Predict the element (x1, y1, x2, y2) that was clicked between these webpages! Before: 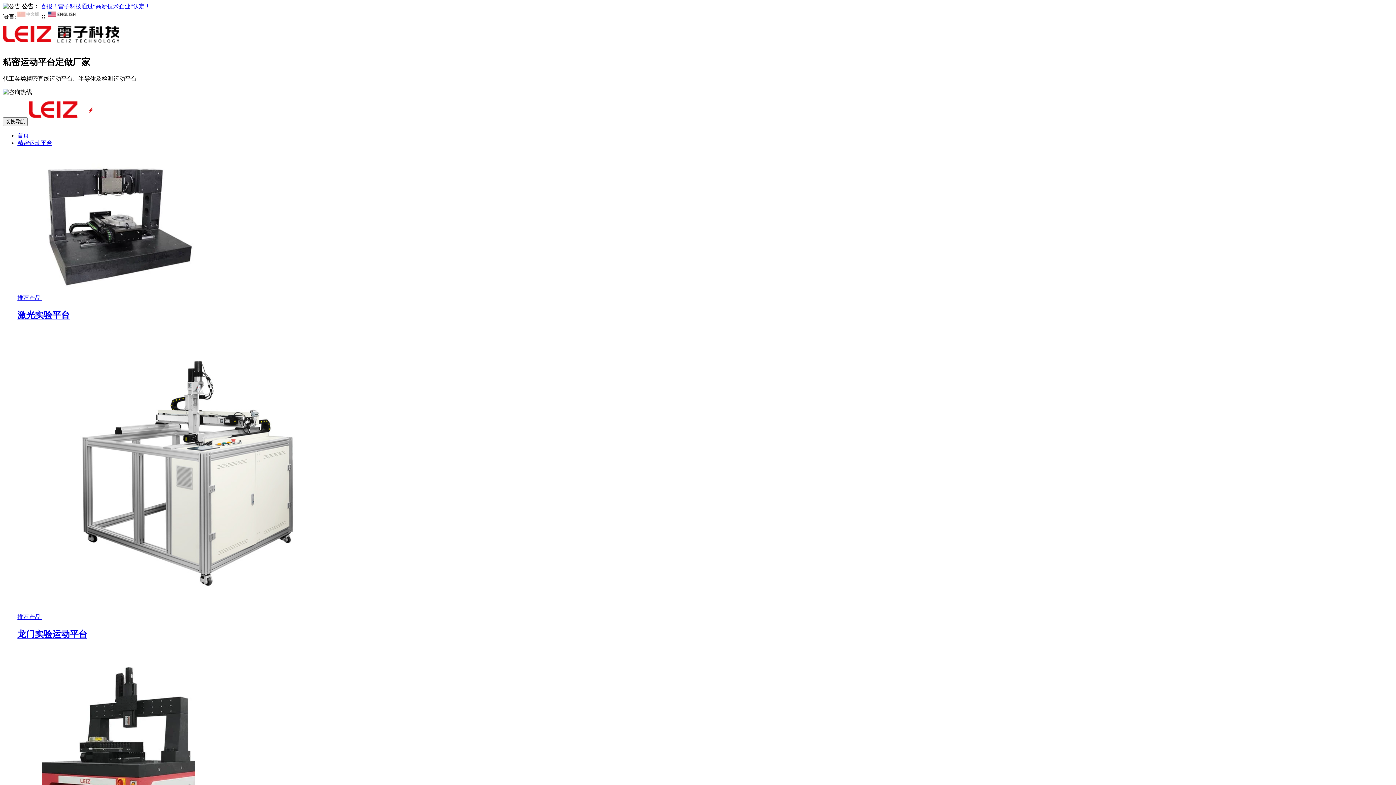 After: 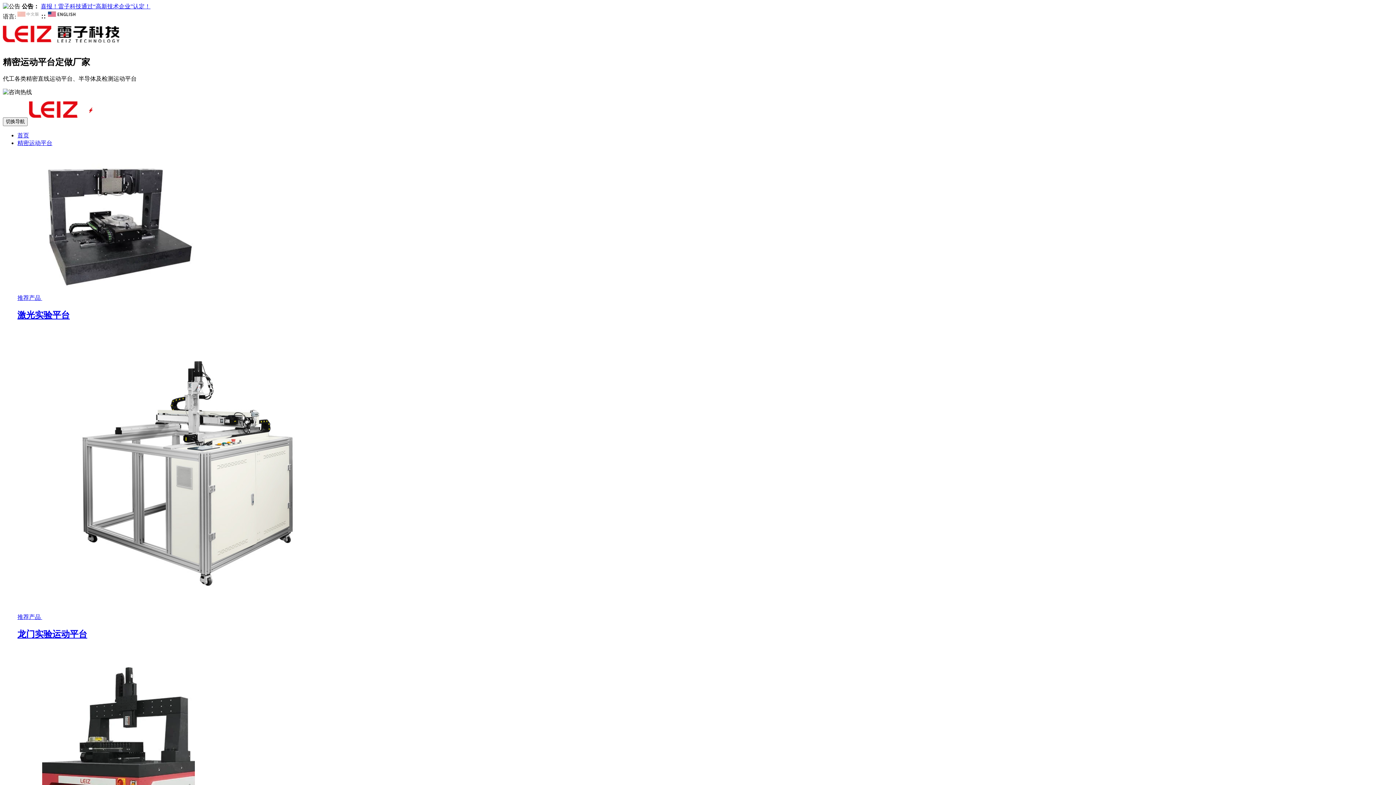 Action: label: 首页 bbox: (17, 132, 29, 138)